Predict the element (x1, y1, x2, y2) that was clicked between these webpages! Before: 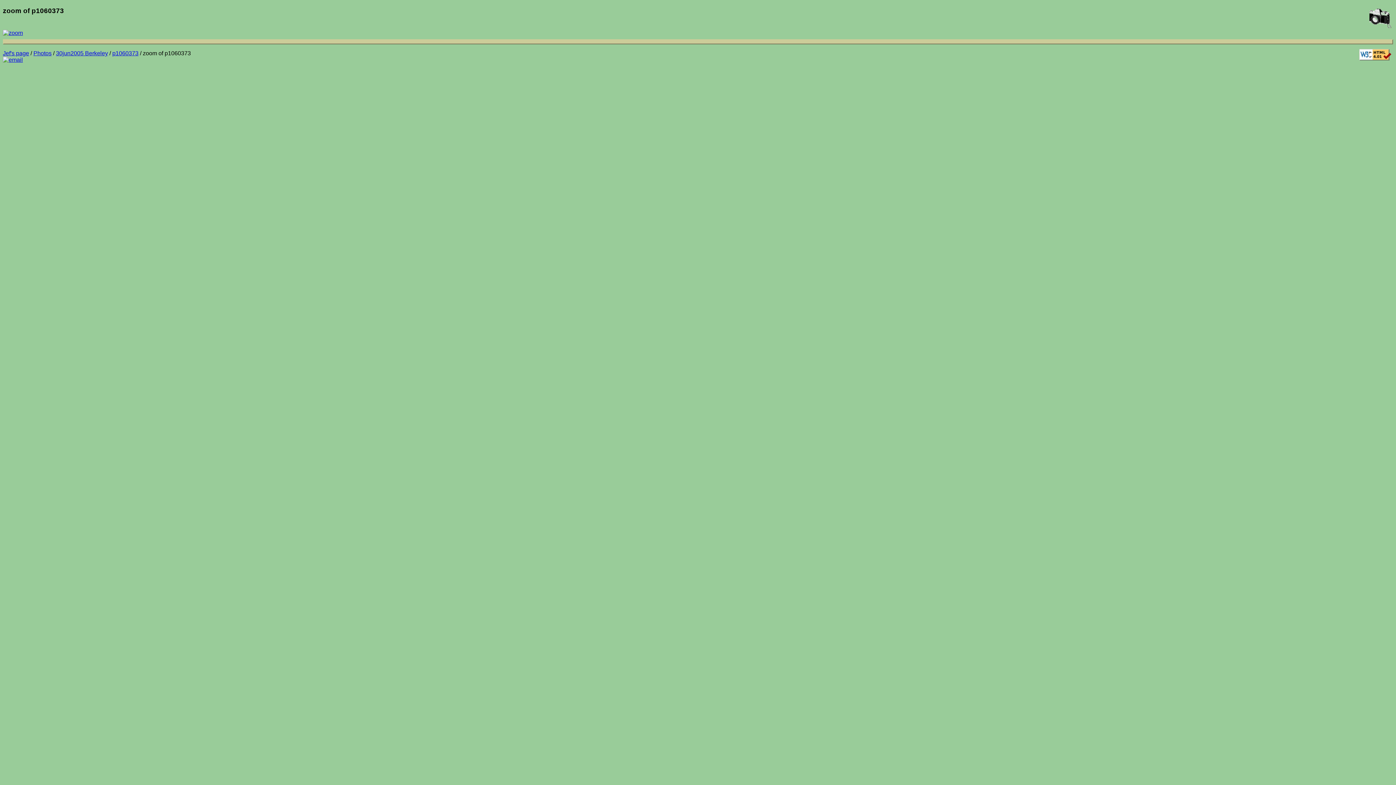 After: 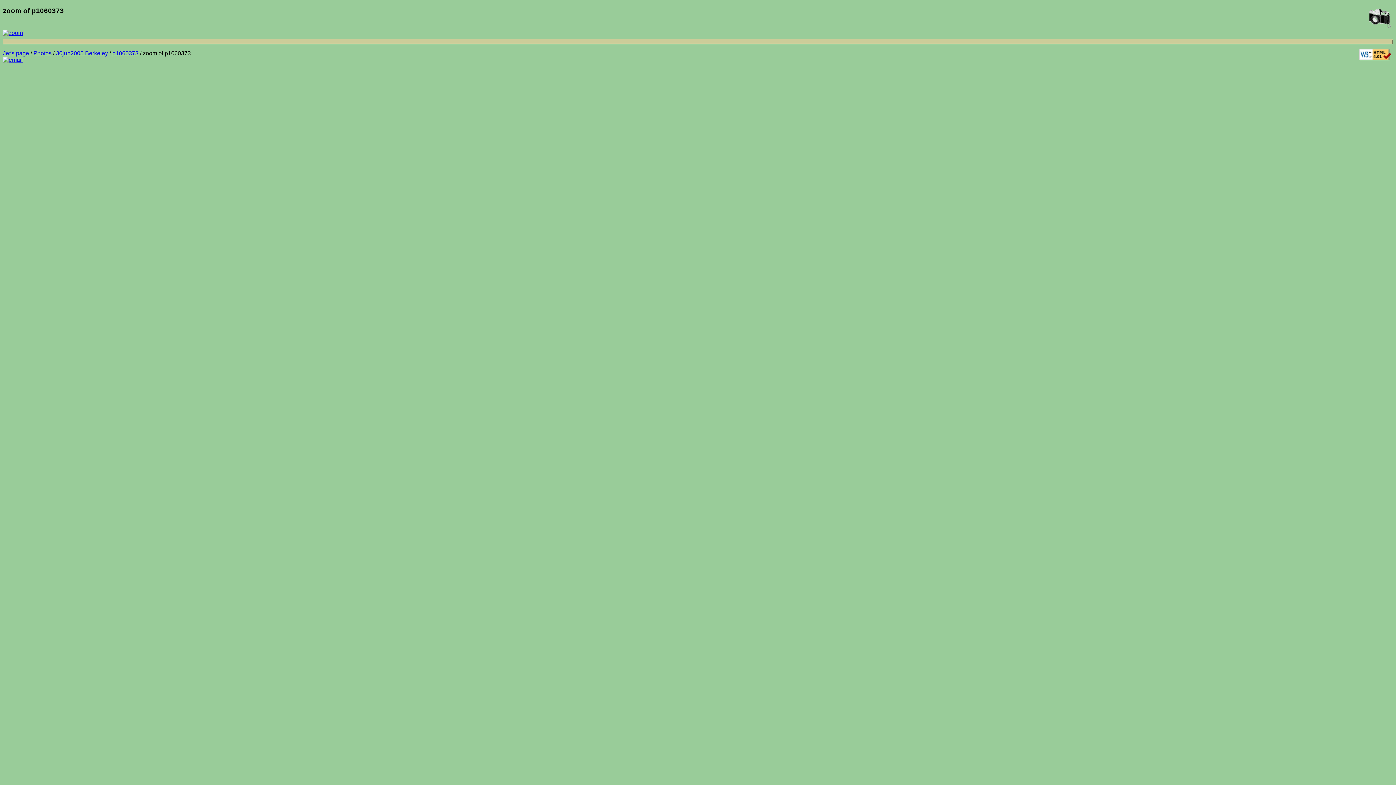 Action: bbox: (2, 29, 22, 35)